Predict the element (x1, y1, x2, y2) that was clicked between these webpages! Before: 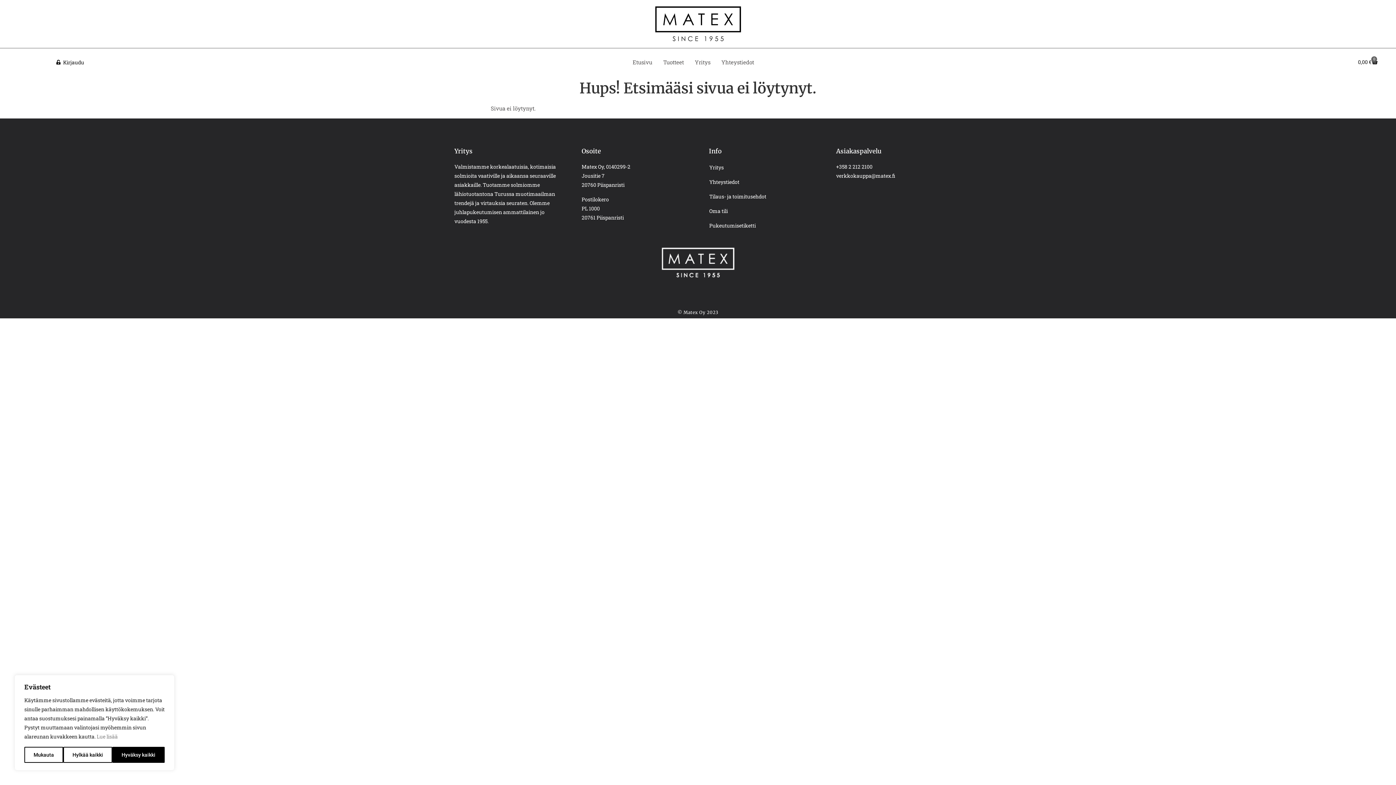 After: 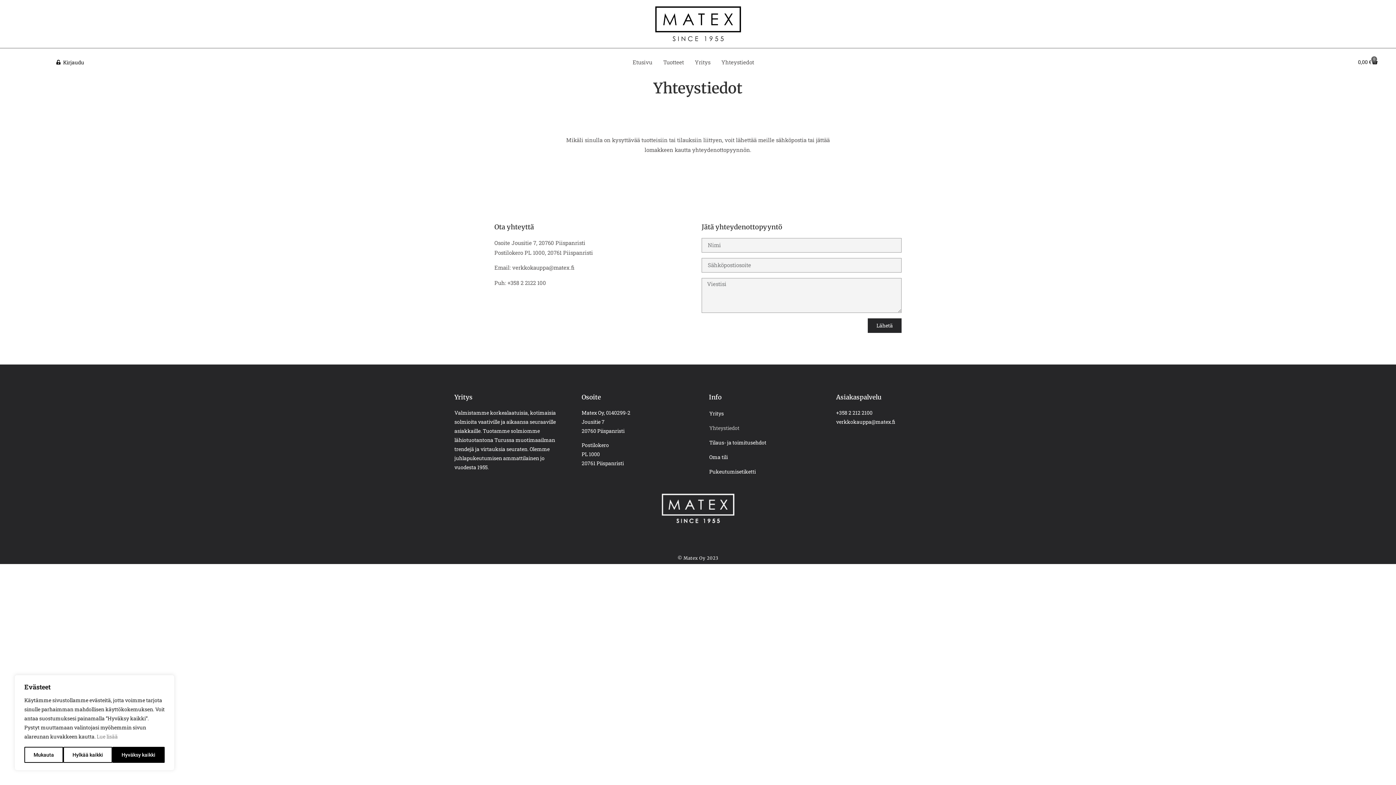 Action: bbox: (721, 58, 754, 65) label: Yhteystiedot